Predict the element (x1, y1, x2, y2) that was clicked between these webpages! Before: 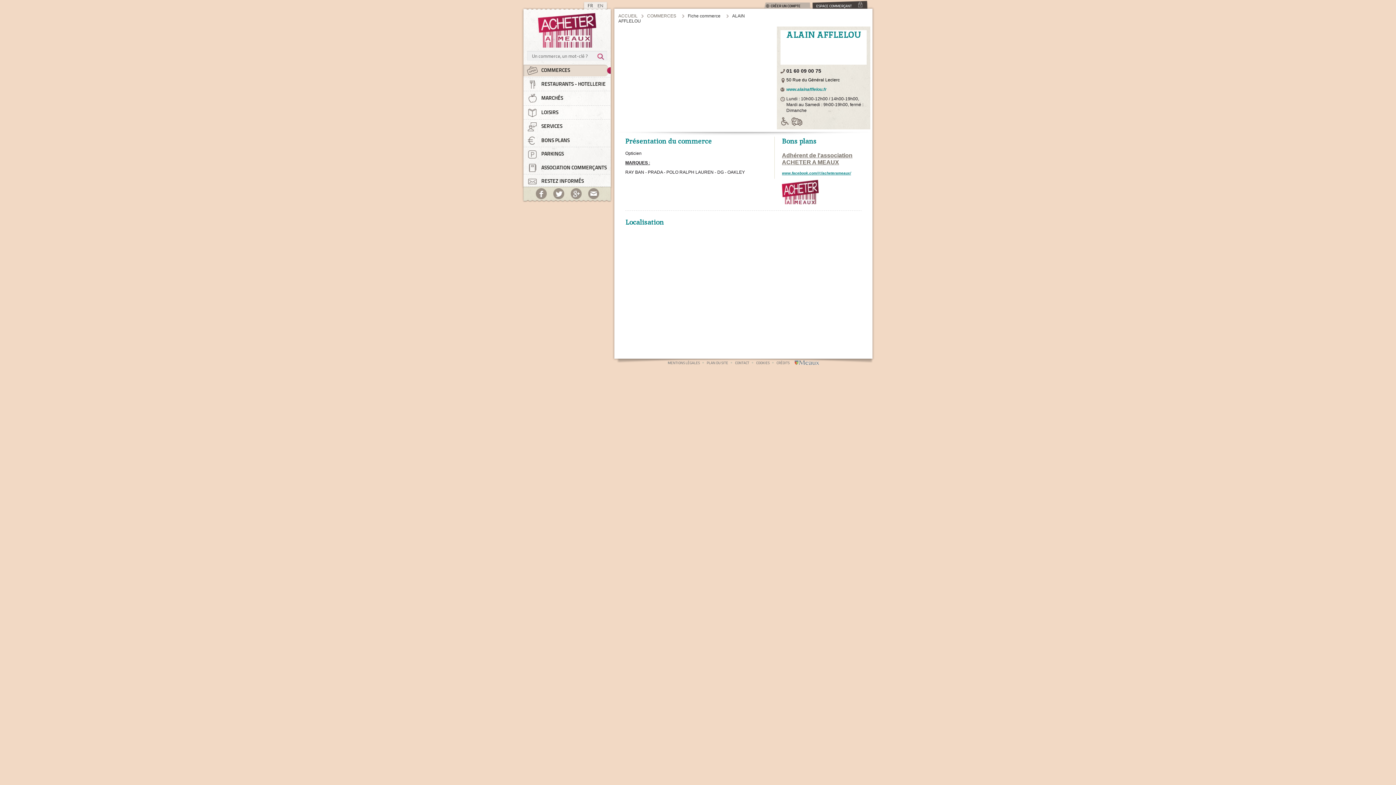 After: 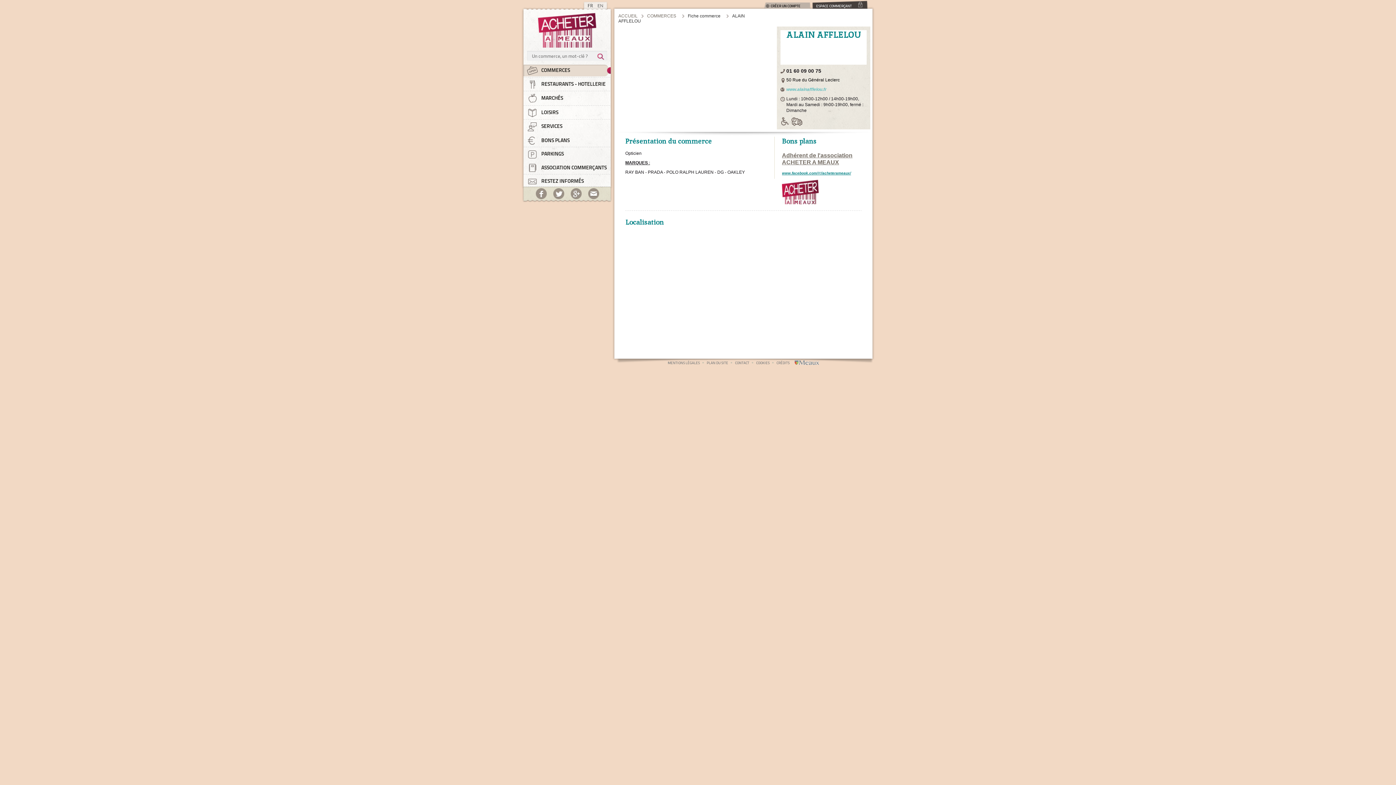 Action: bbox: (786, 86, 826, 92) label: www.alainafflelou.fr